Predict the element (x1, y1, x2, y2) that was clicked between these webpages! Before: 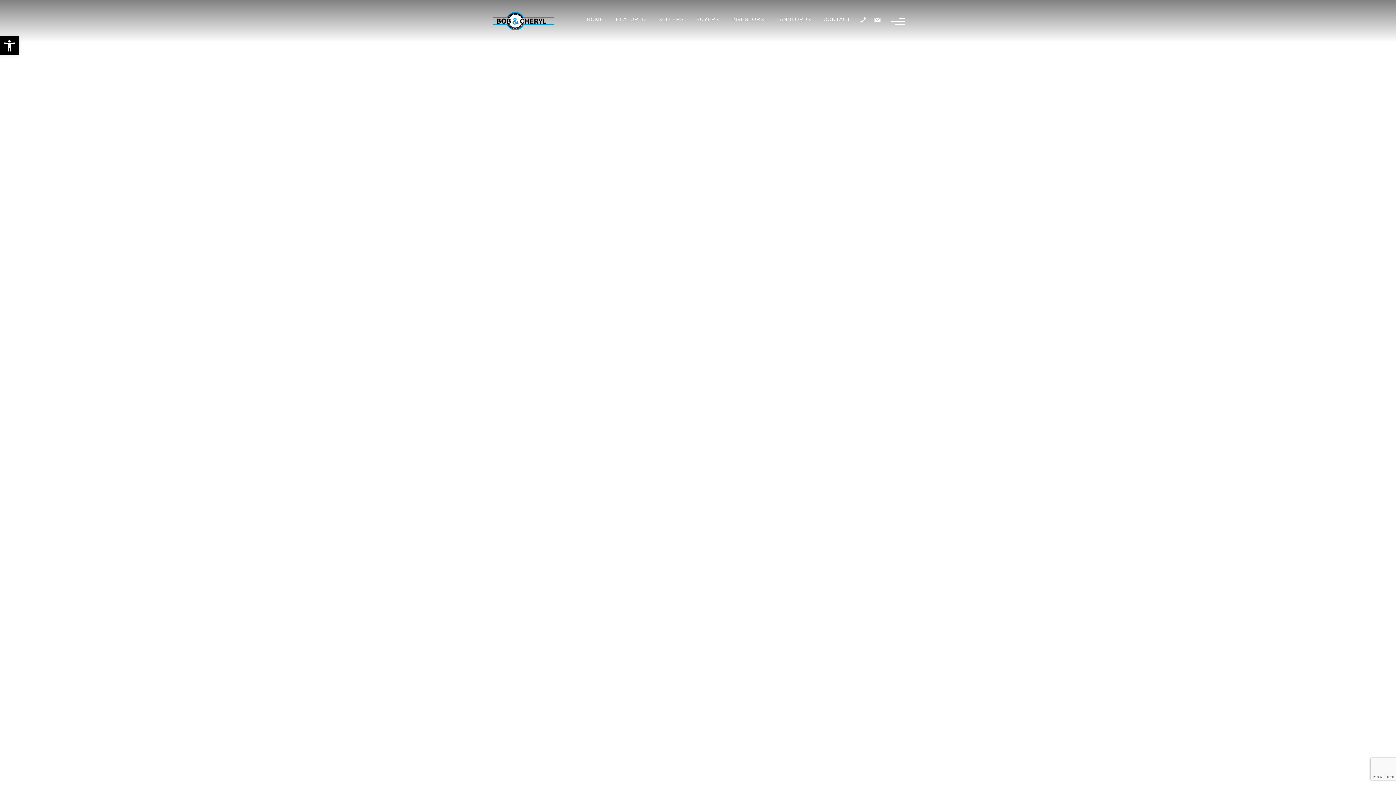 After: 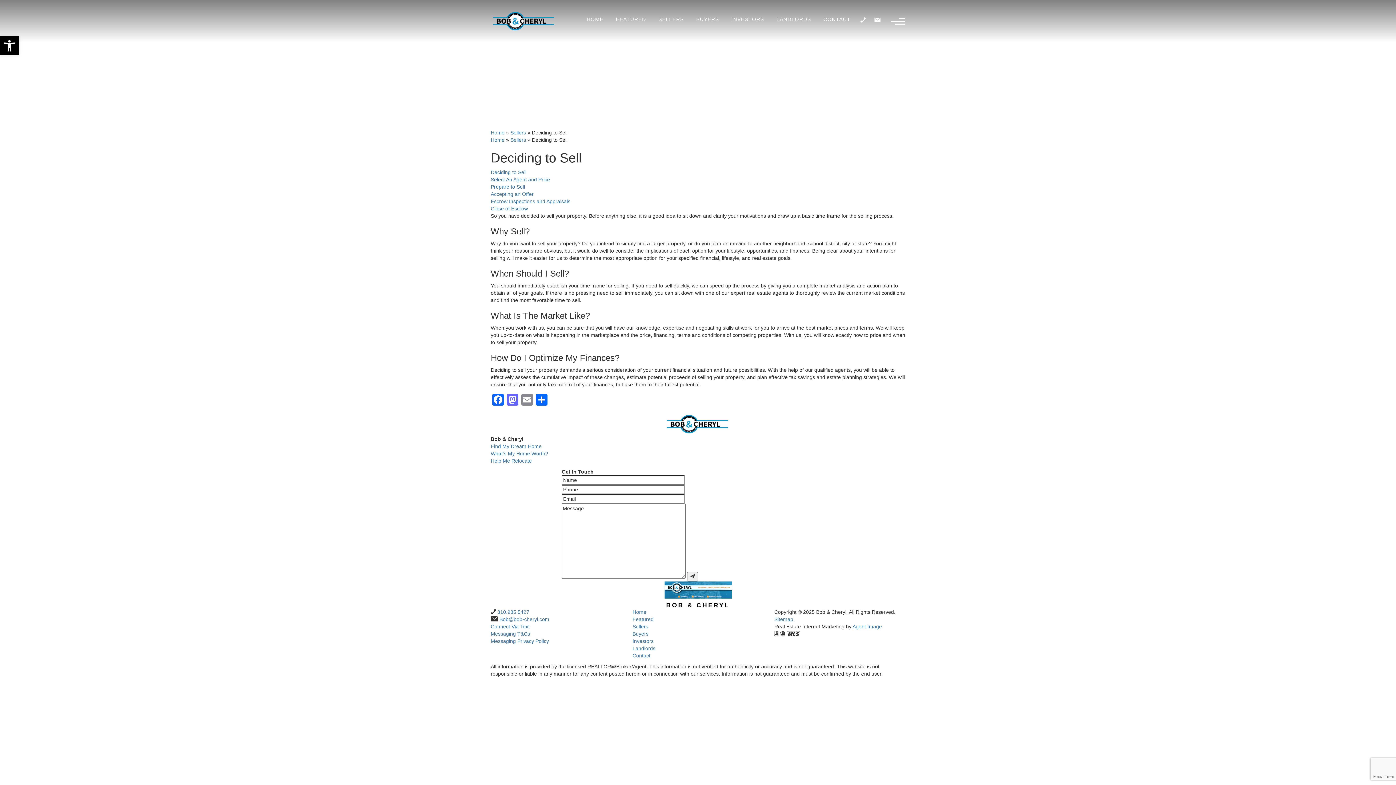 Action: label: SELLERS bbox: (658, 16, 684, 21)